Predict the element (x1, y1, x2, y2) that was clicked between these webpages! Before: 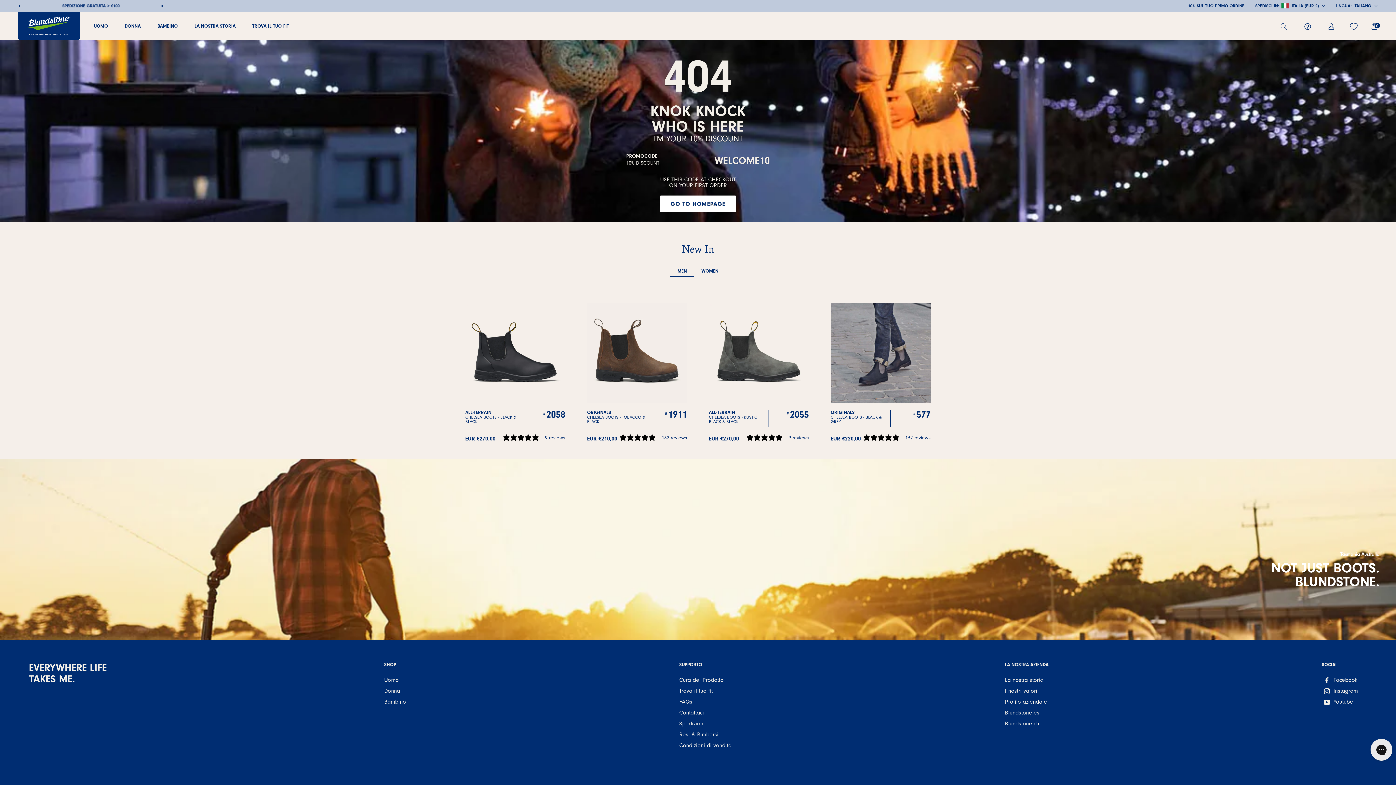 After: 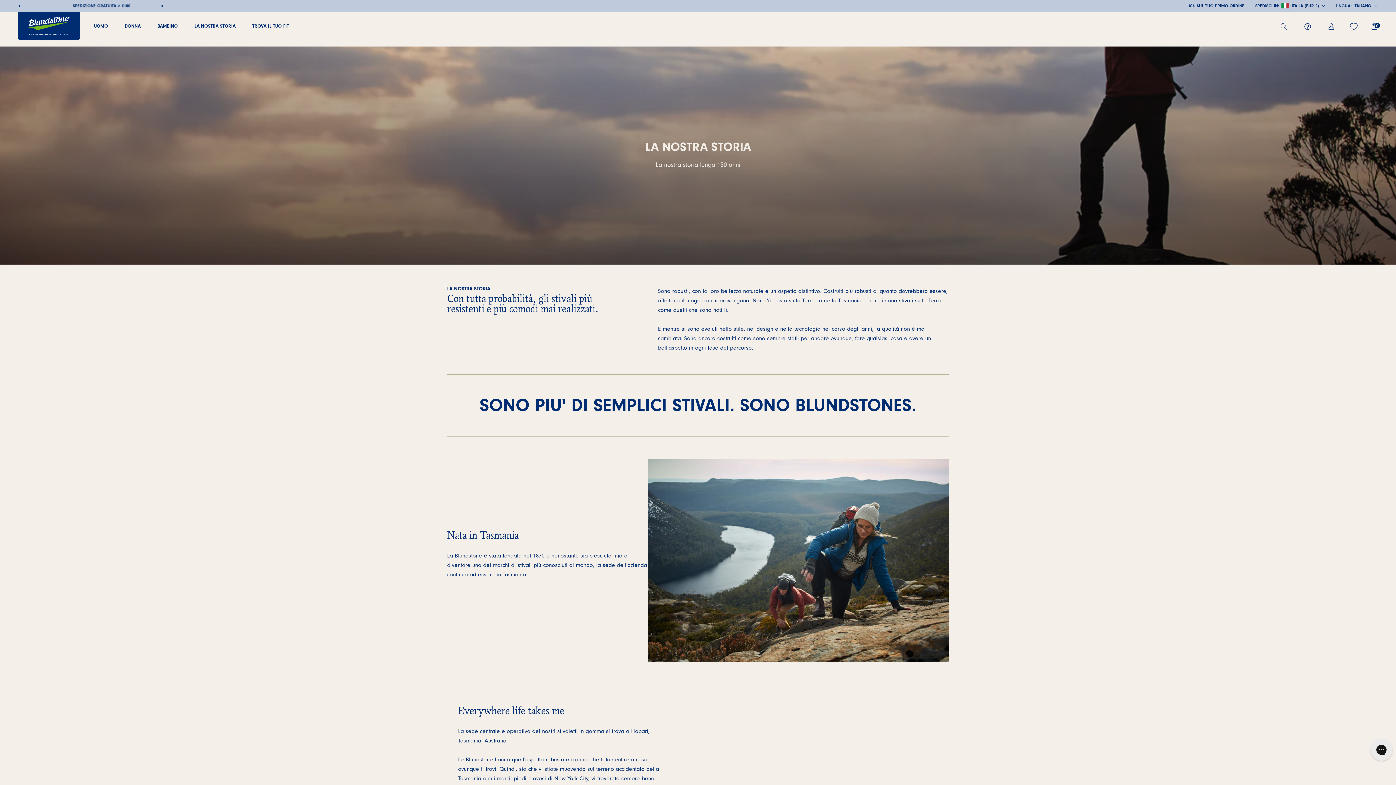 Action: bbox: (1005, 676, 1048, 684) label: La nostra storia